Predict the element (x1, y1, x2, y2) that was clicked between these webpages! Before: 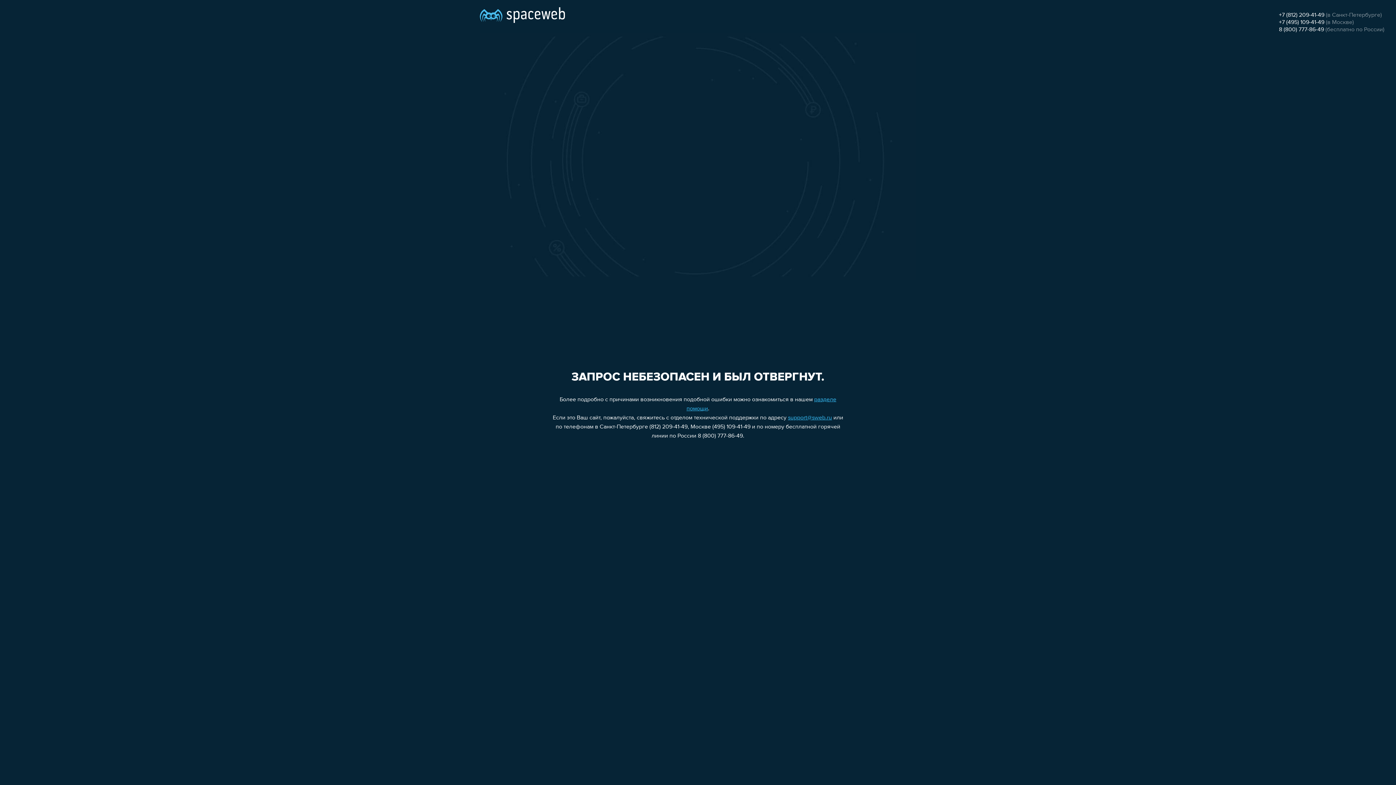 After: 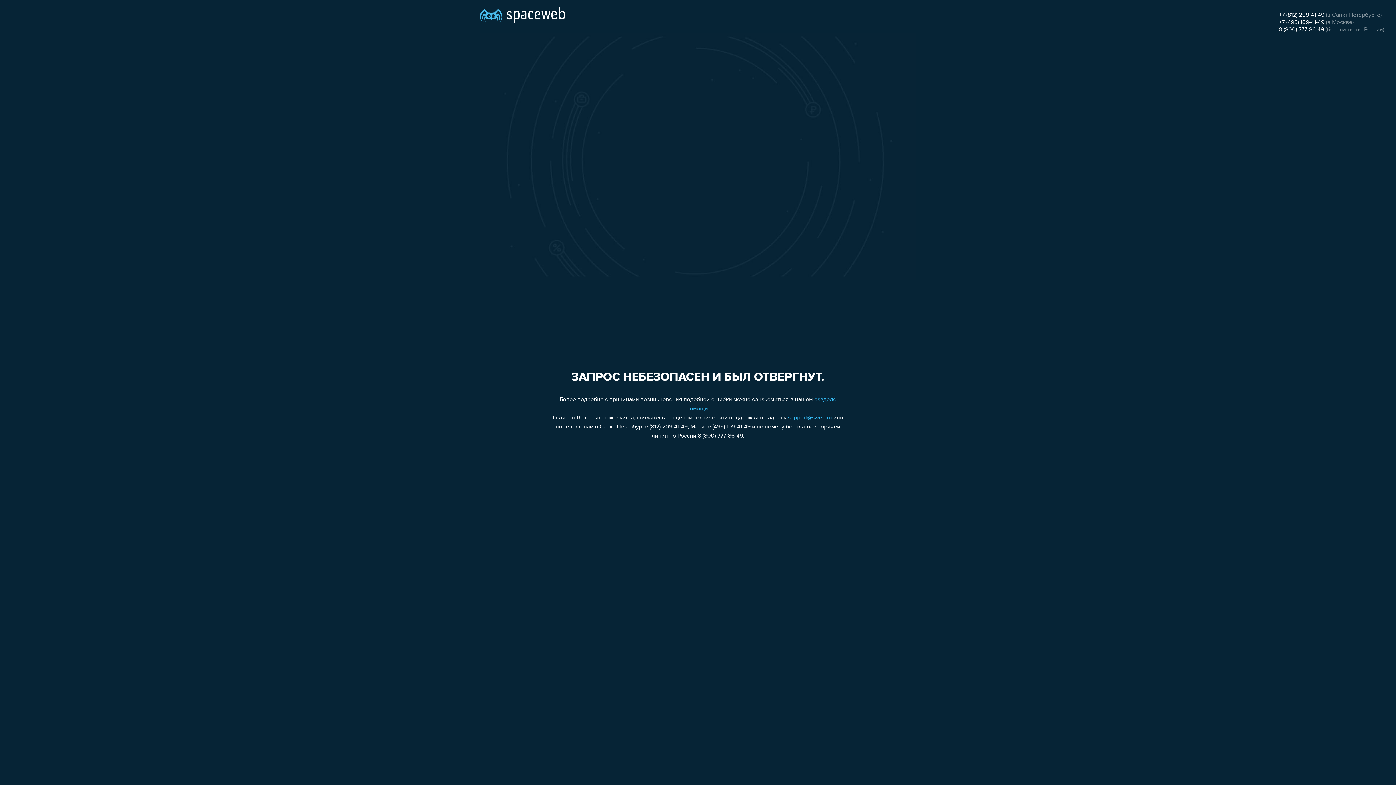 Action: label: 8 (800) 777-86-49 bbox: (1279, 26, 1324, 32)